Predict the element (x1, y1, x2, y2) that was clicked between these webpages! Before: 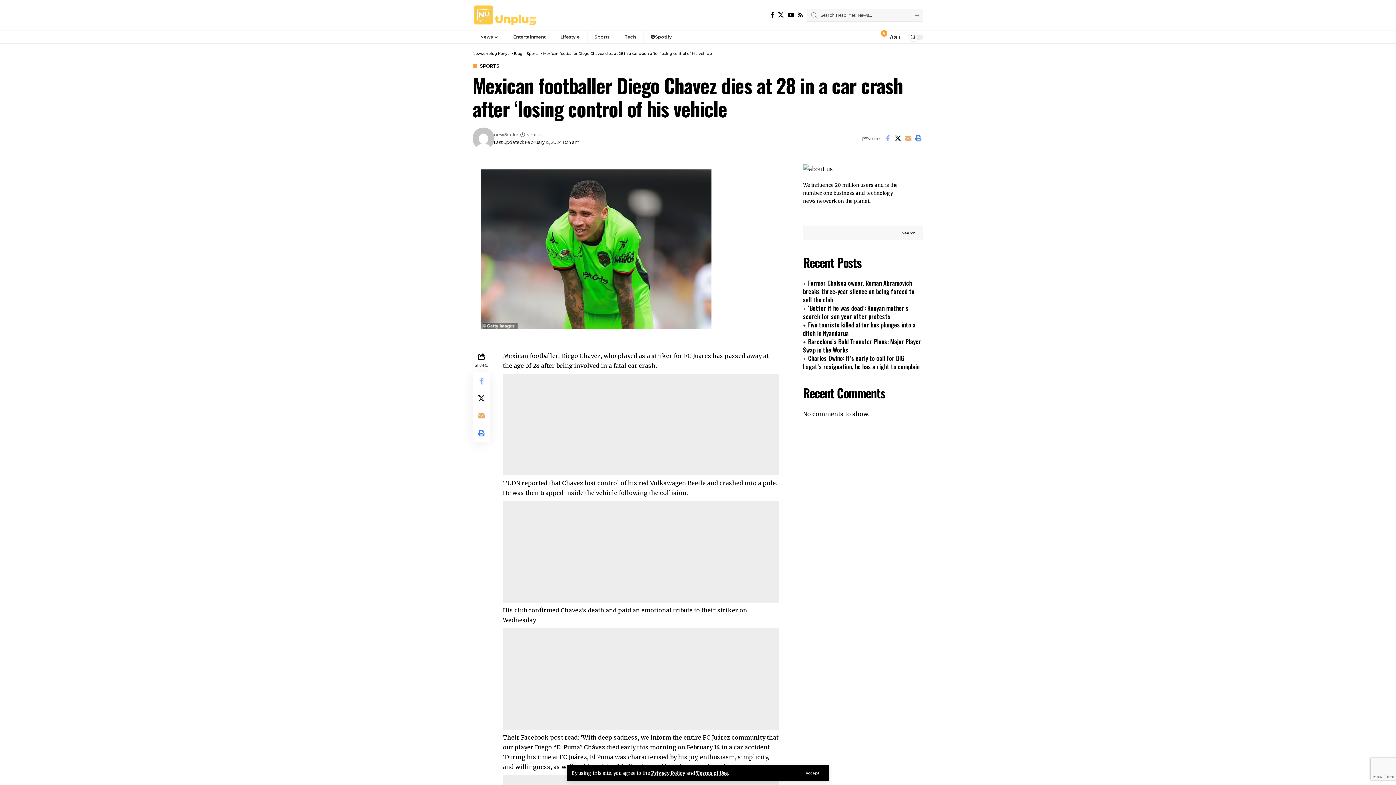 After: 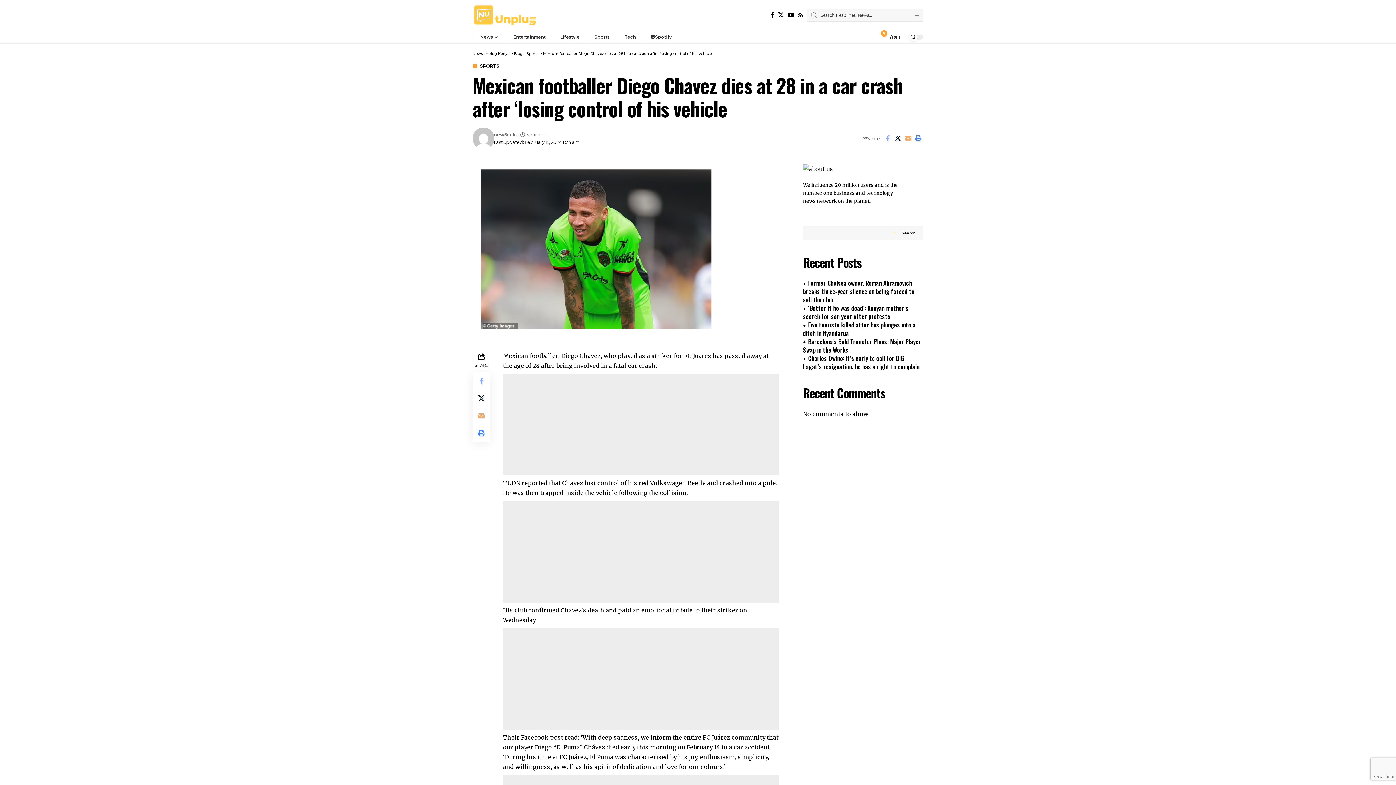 Action: bbox: (800, 770, 824, 777) label: Accept